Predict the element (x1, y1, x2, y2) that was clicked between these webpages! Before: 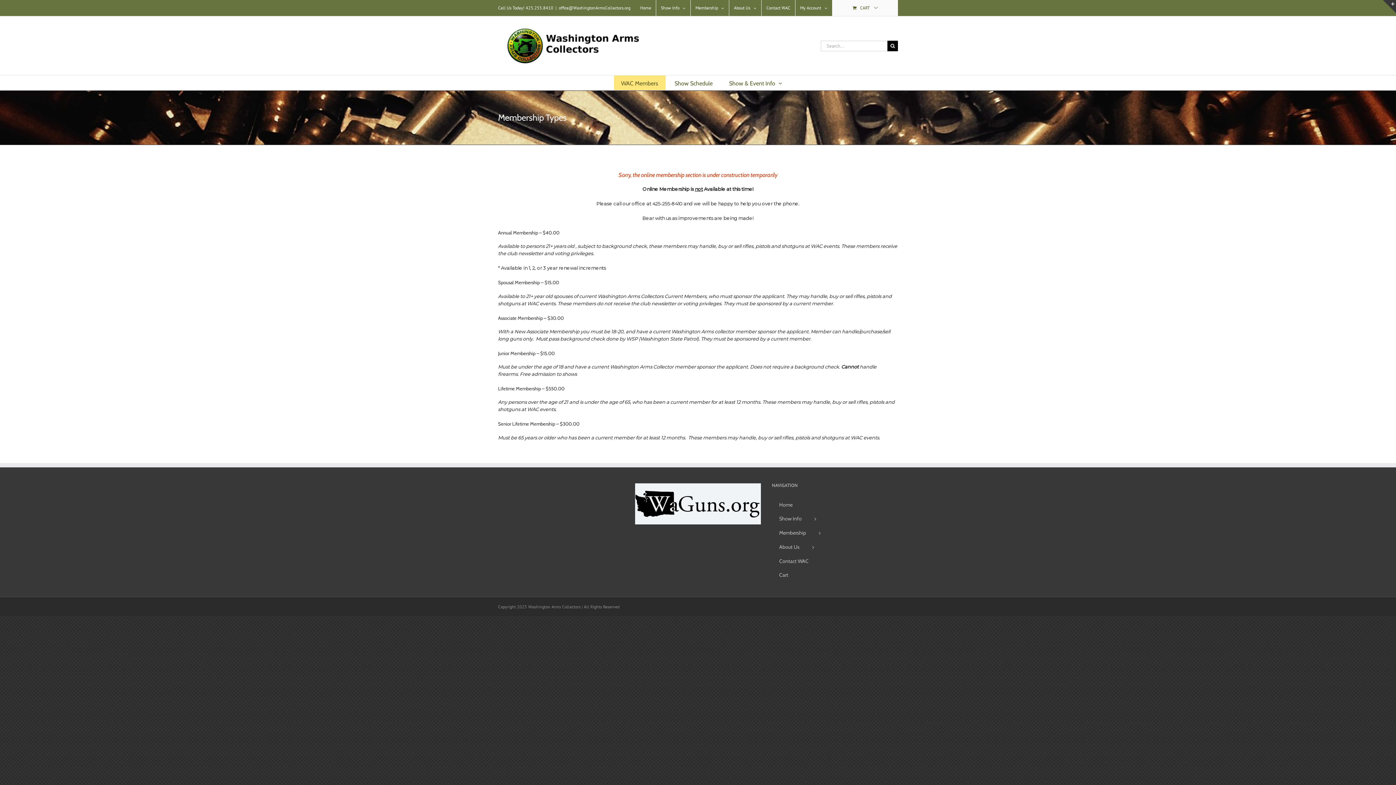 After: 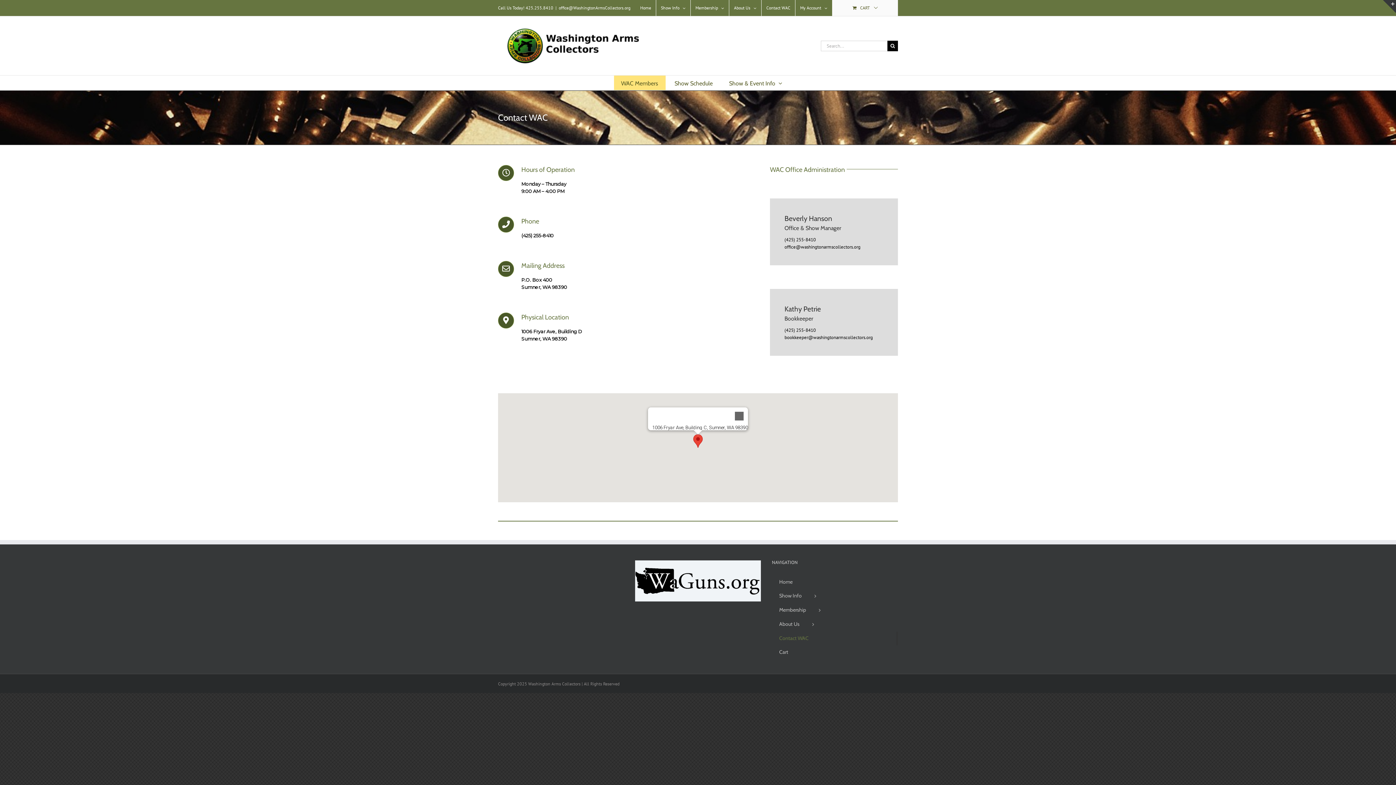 Action: bbox: (761, 0, 795, 16) label: Contact WAC